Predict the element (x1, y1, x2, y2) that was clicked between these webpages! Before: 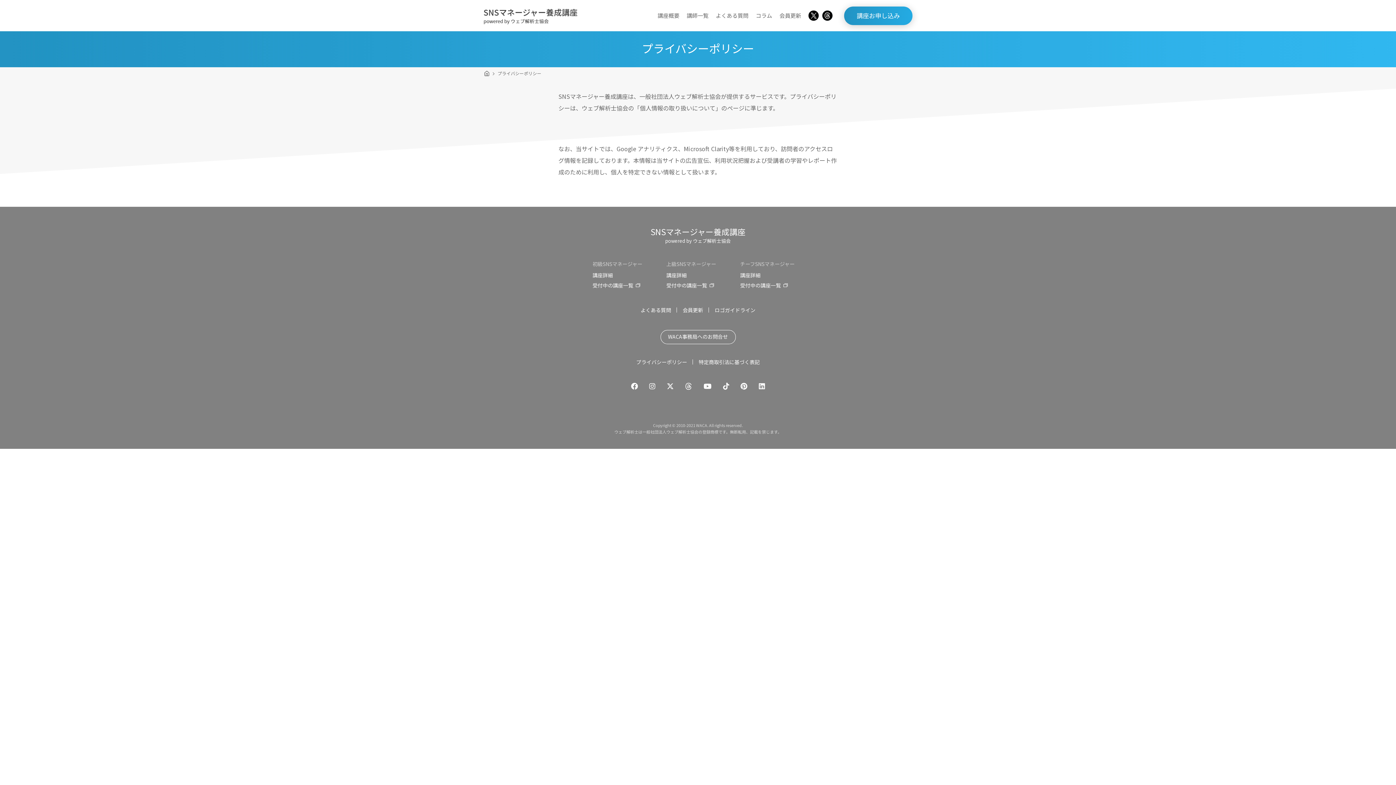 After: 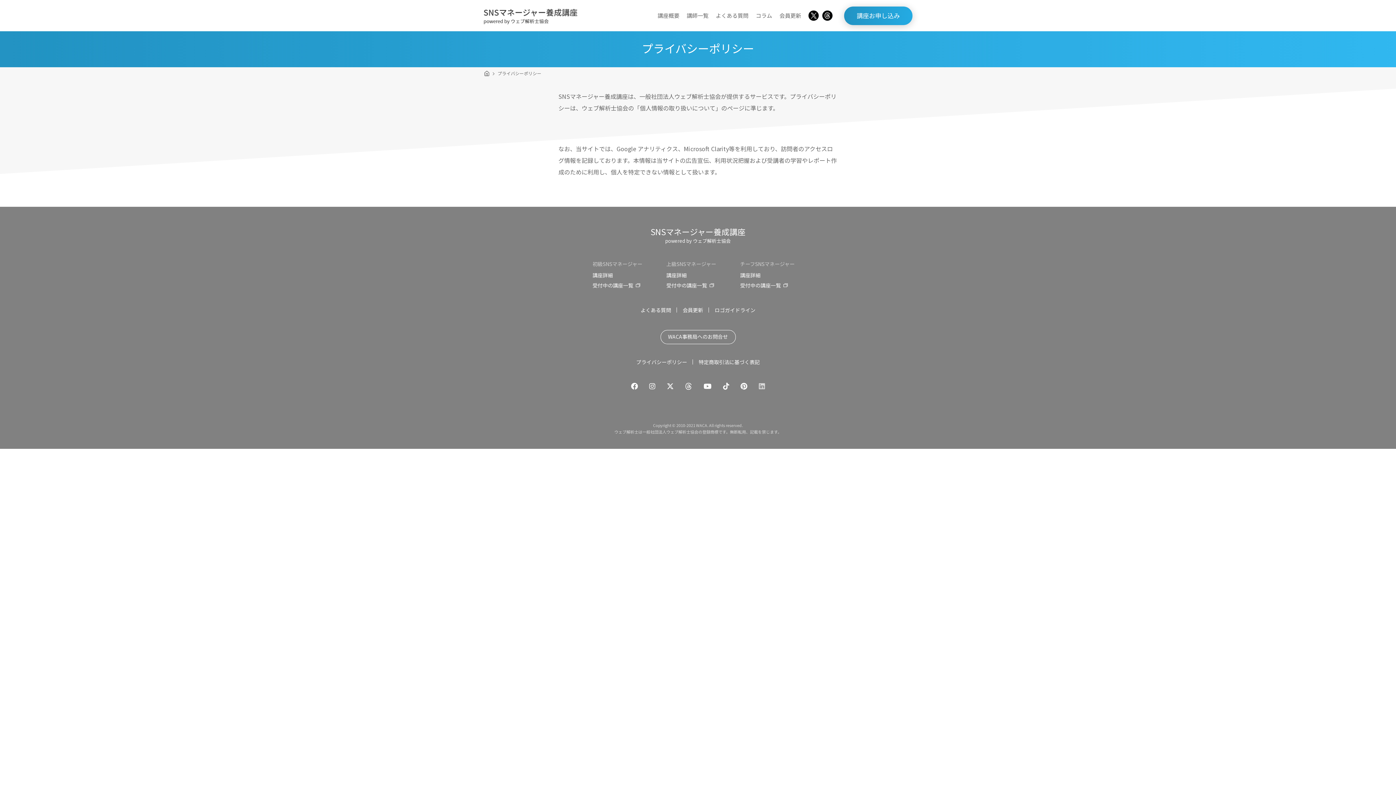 Action: bbox: (759, 381, 765, 391)